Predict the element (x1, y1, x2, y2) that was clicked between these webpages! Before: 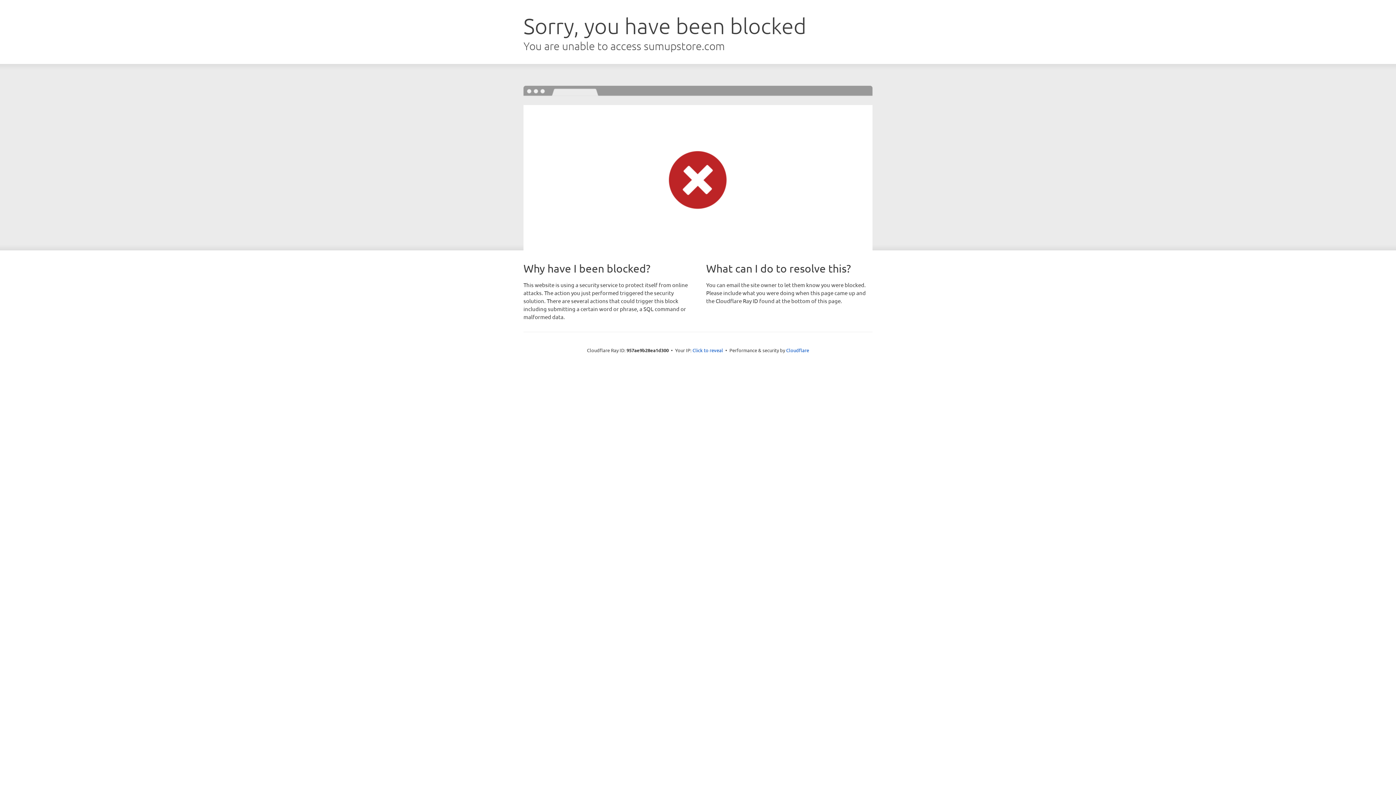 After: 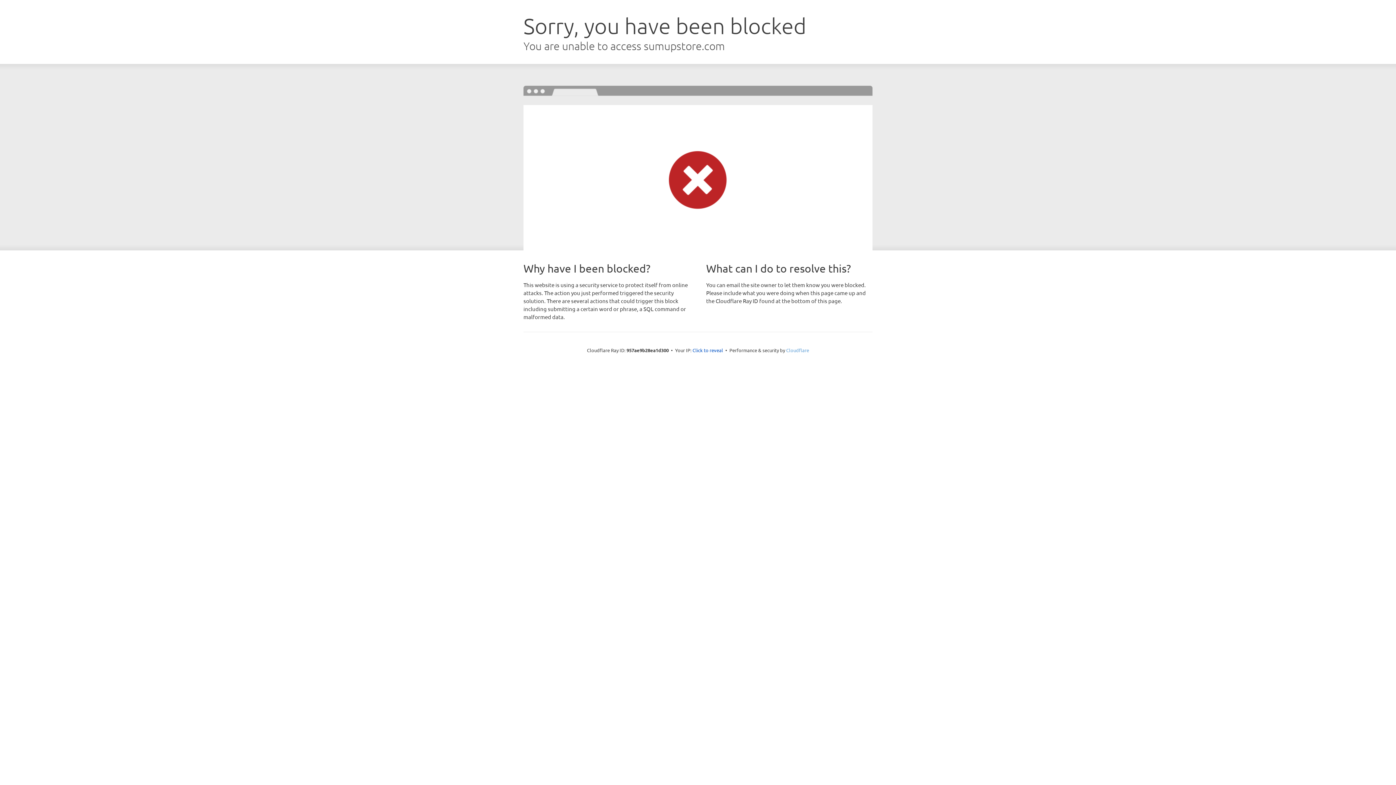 Action: bbox: (786, 347, 809, 353) label: Cloudflare